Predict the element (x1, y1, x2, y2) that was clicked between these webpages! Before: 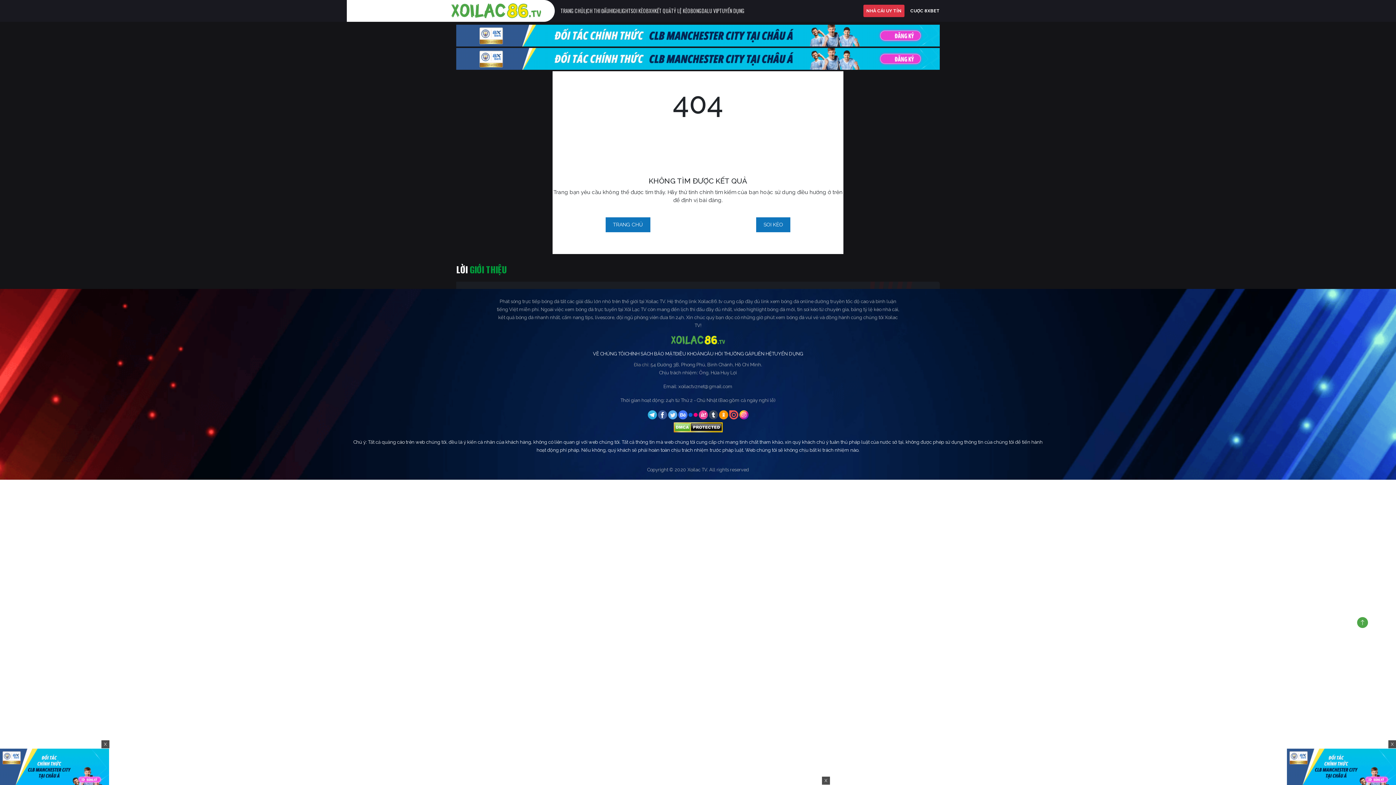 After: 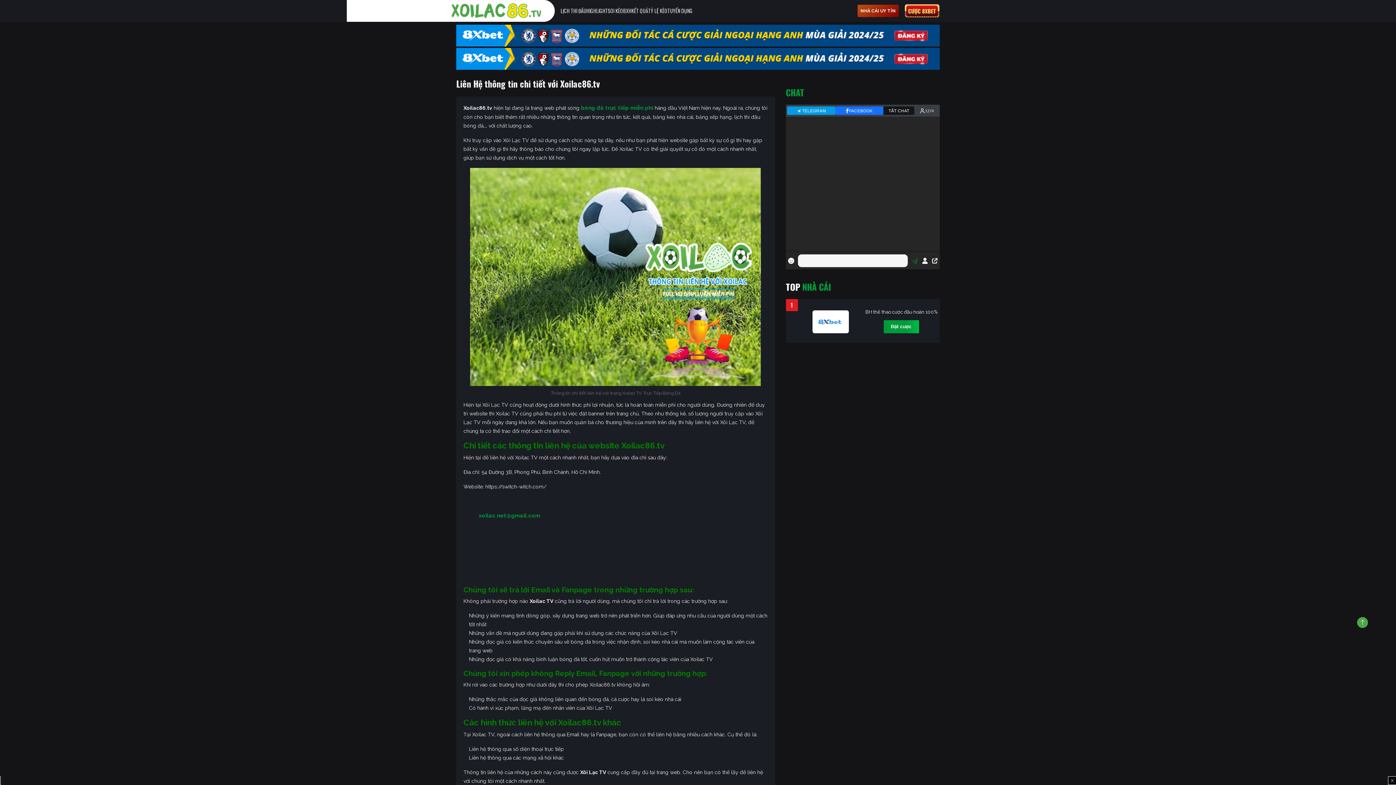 Action: bbox: (754, 350, 772, 357) label: LIÊN HỆ